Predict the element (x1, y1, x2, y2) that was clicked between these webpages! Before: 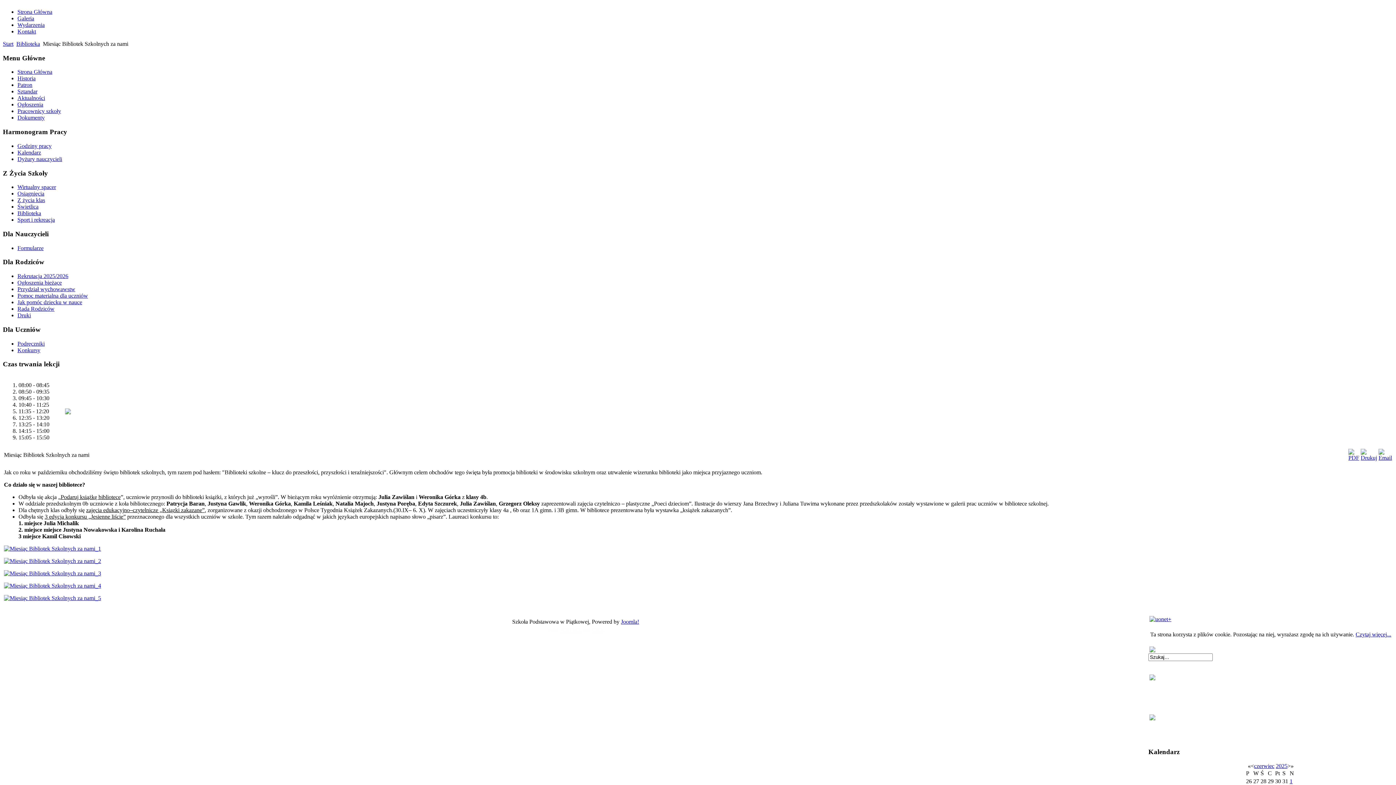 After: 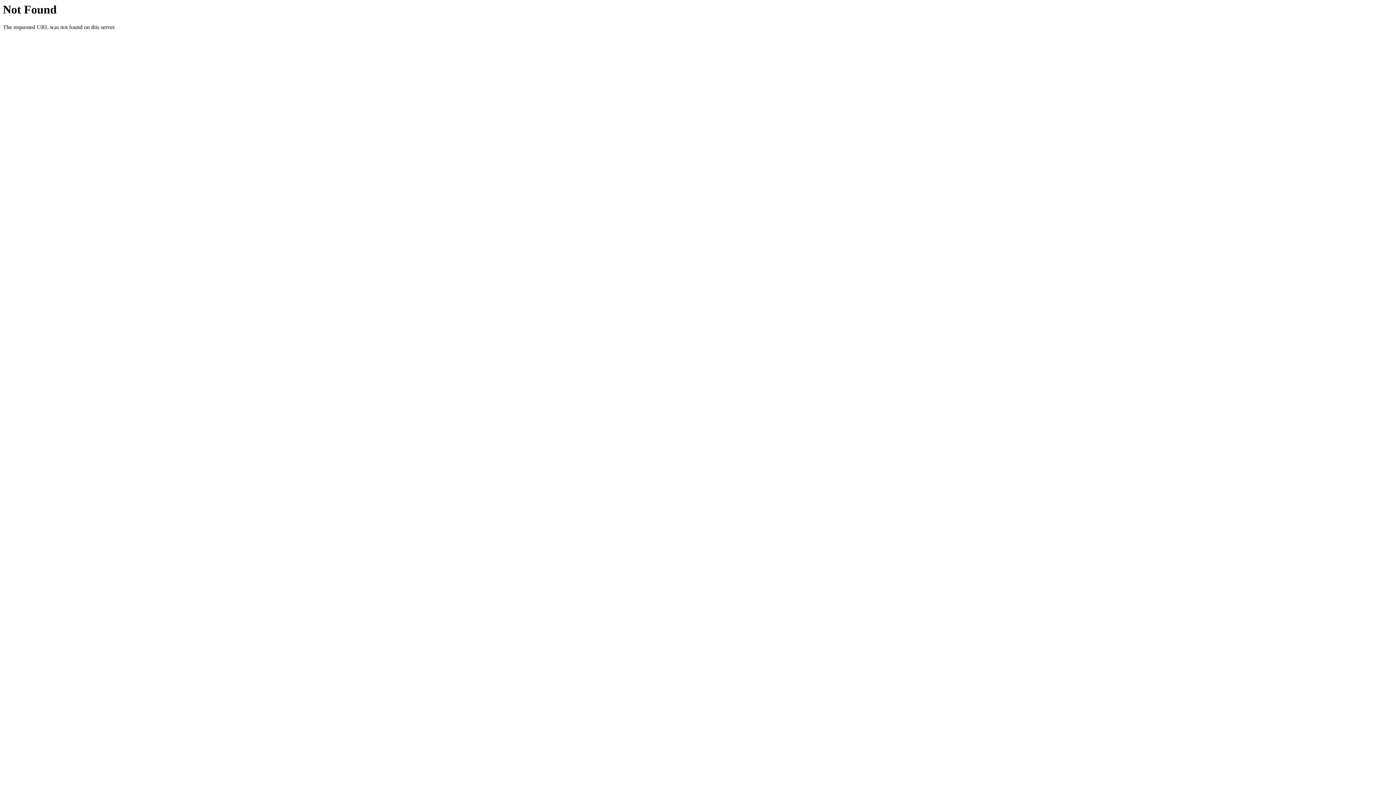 Action: label: Jak pomóc dziecku w nauce bbox: (17, 299, 82, 305)